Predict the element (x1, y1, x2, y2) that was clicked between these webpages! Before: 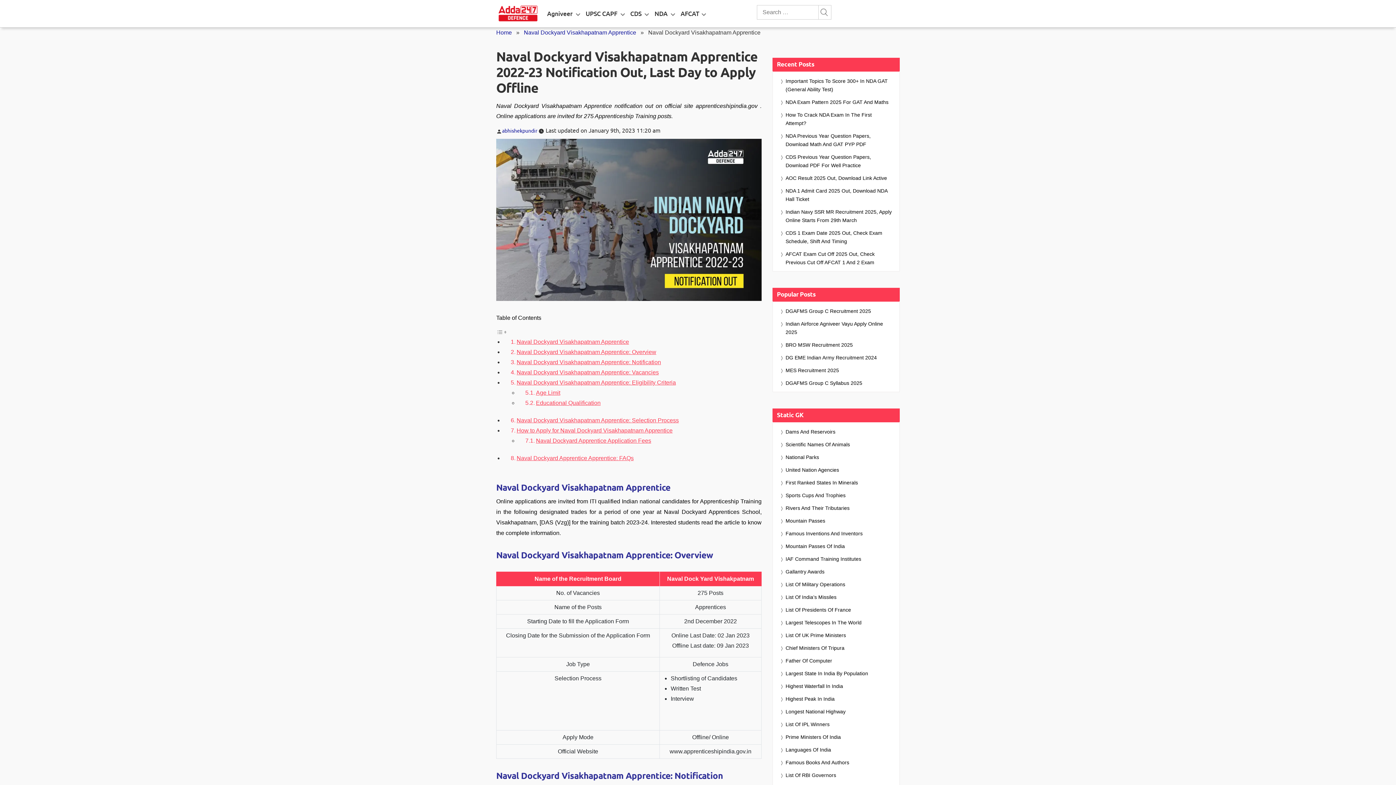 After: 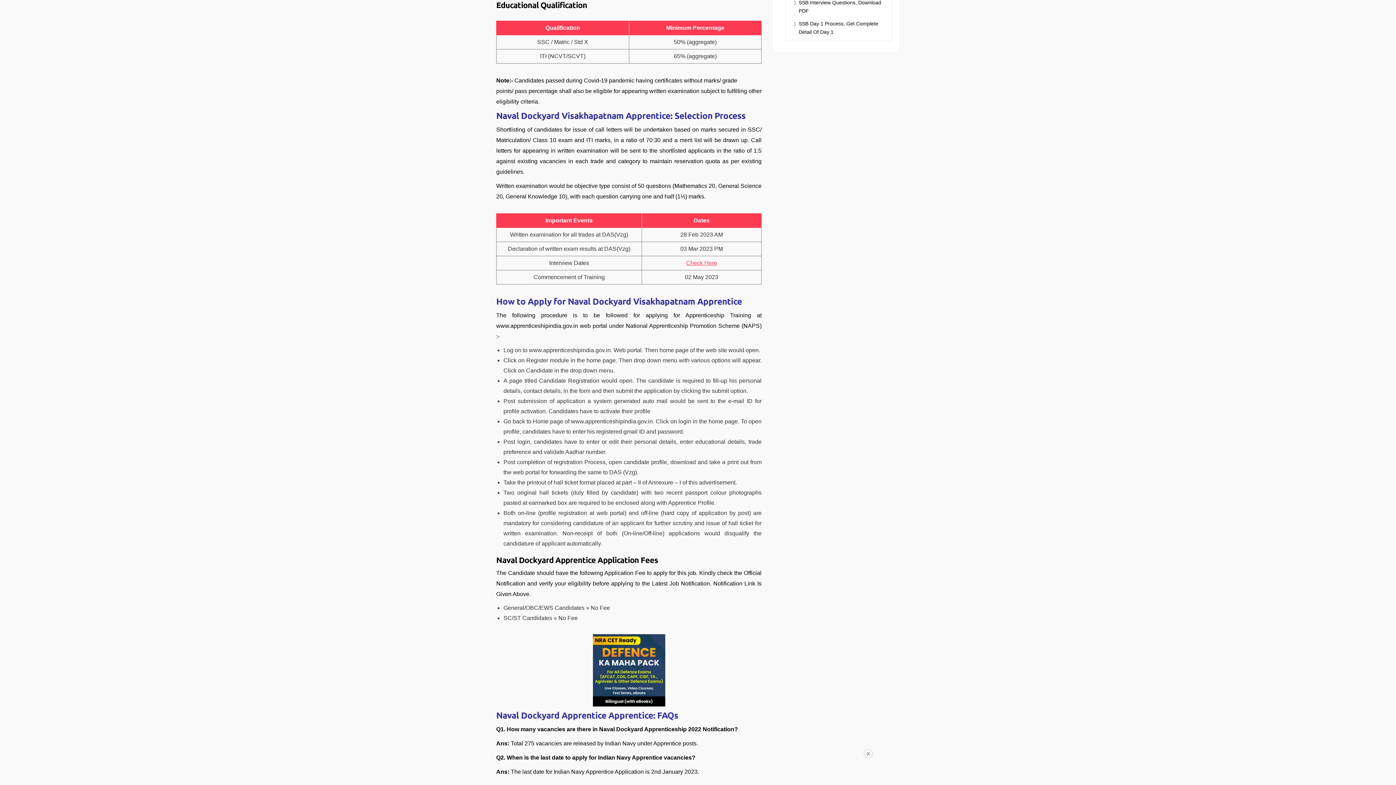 Action: label: Educational Qualification bbox: (536, 400, 600, 406)